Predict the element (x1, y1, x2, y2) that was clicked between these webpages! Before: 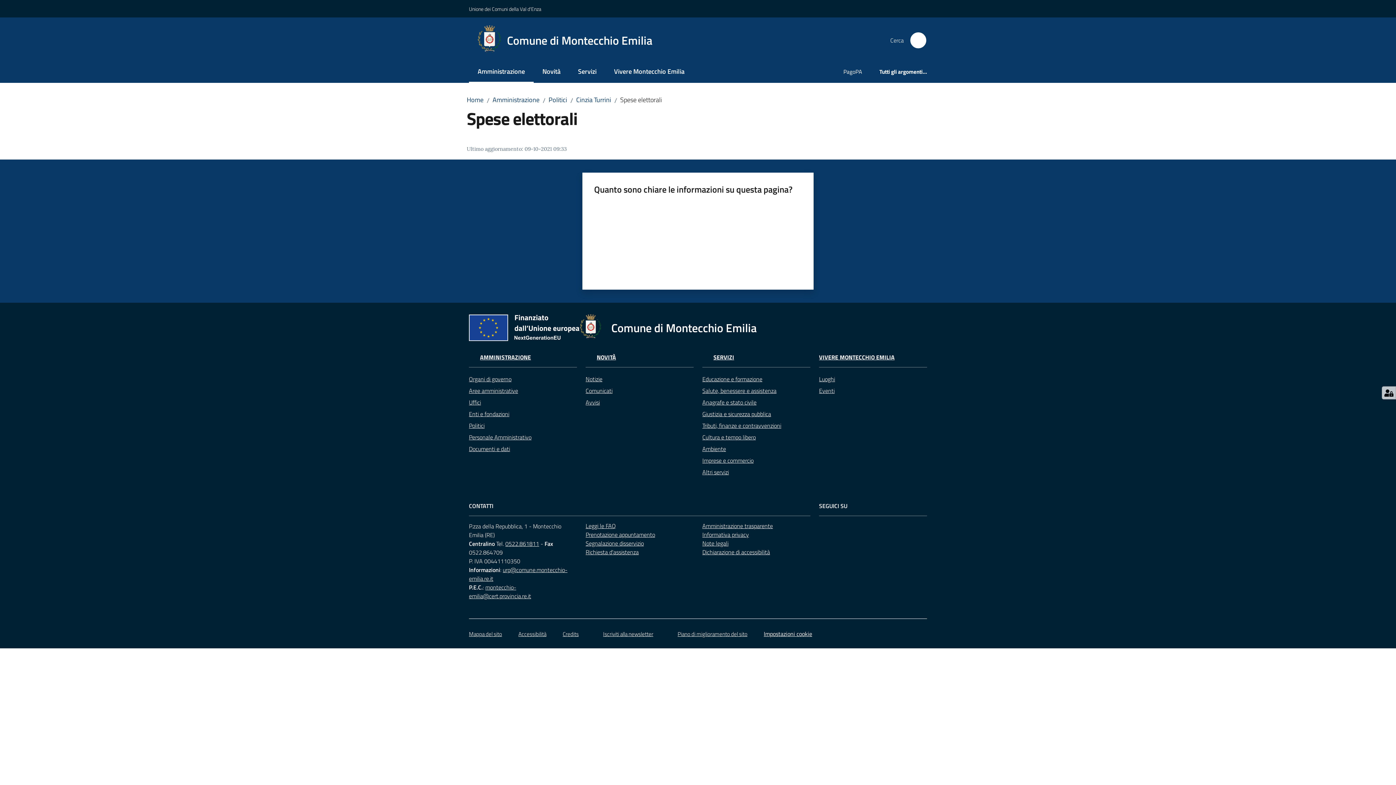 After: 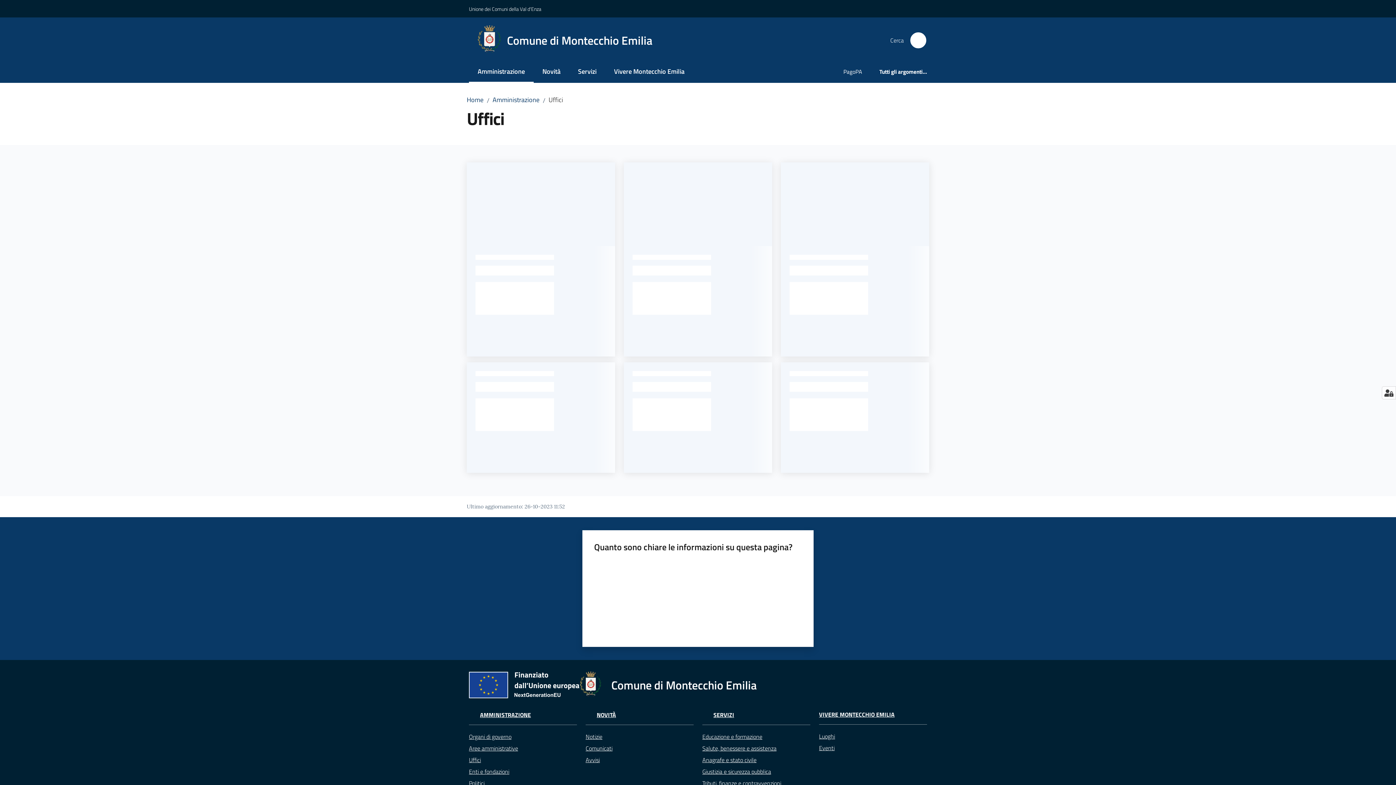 Action: label: Uffici bbox: (469, 396, 577, 408)